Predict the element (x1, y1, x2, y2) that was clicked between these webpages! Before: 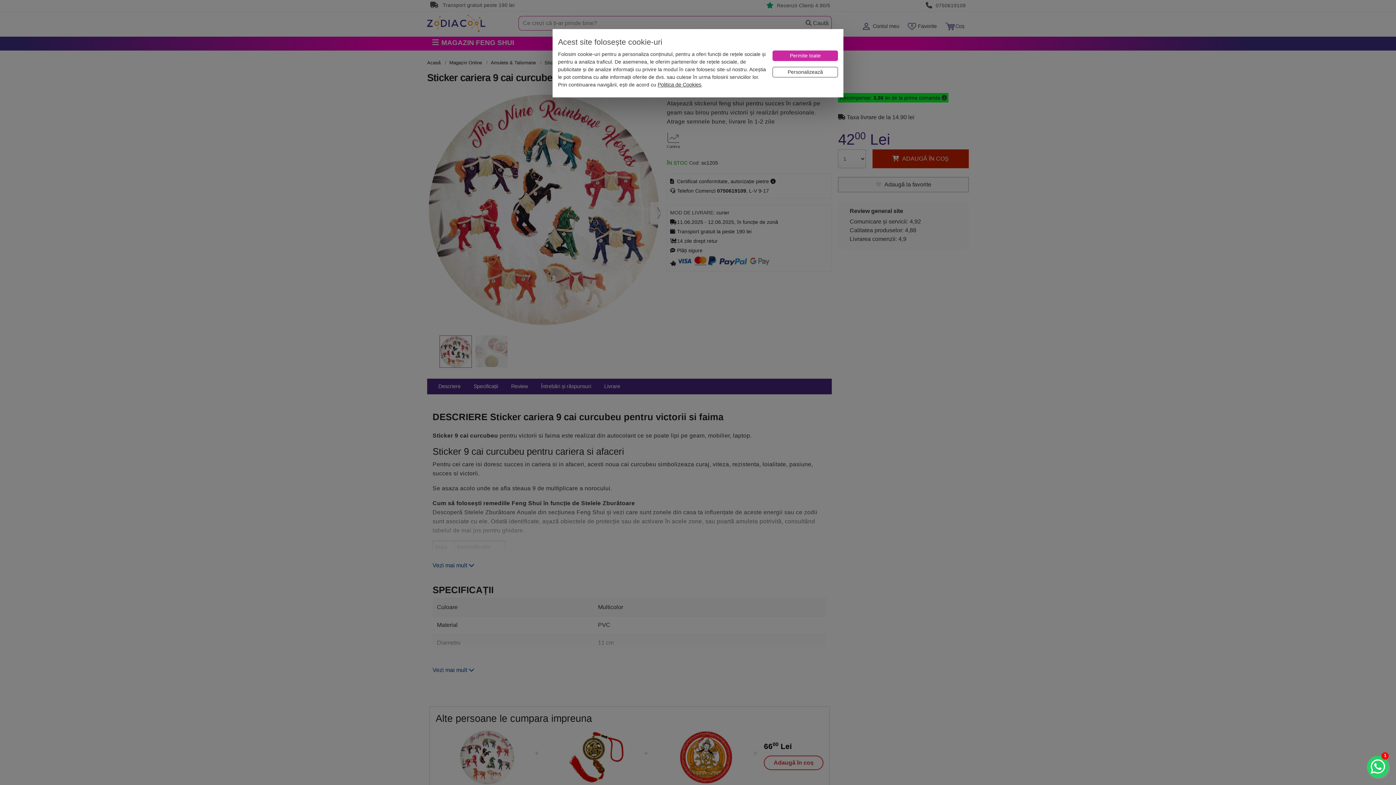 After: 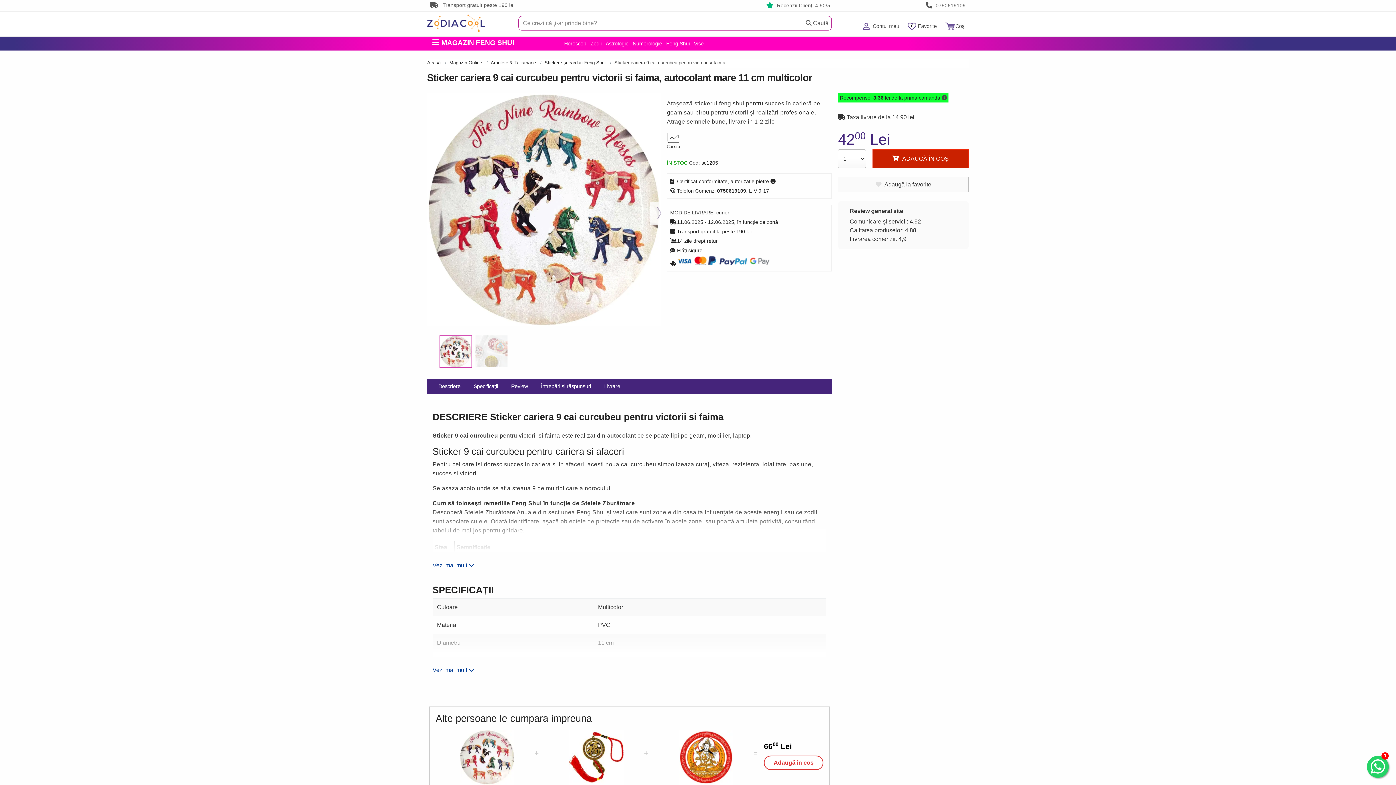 Action: label: Permite toate bbox: (772, 50, 838, 61)